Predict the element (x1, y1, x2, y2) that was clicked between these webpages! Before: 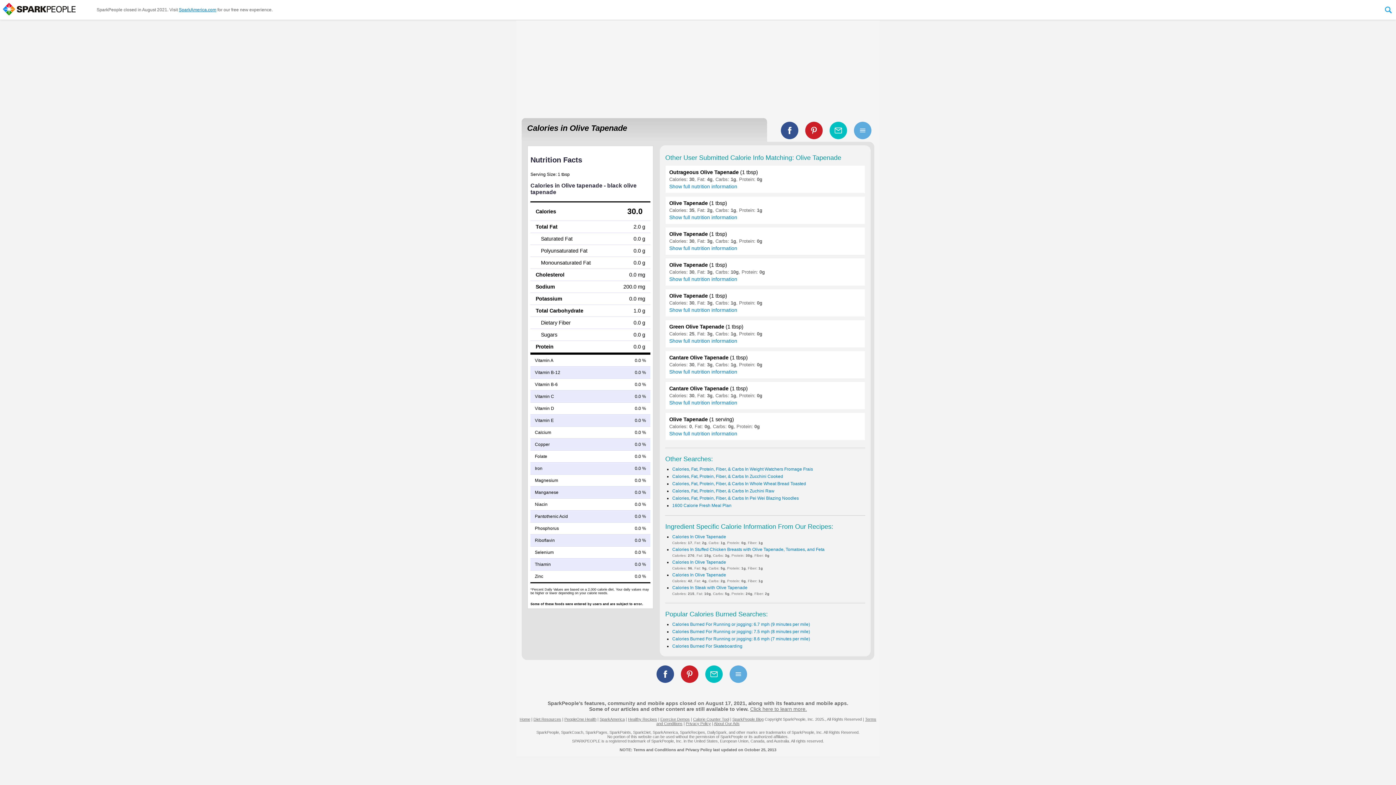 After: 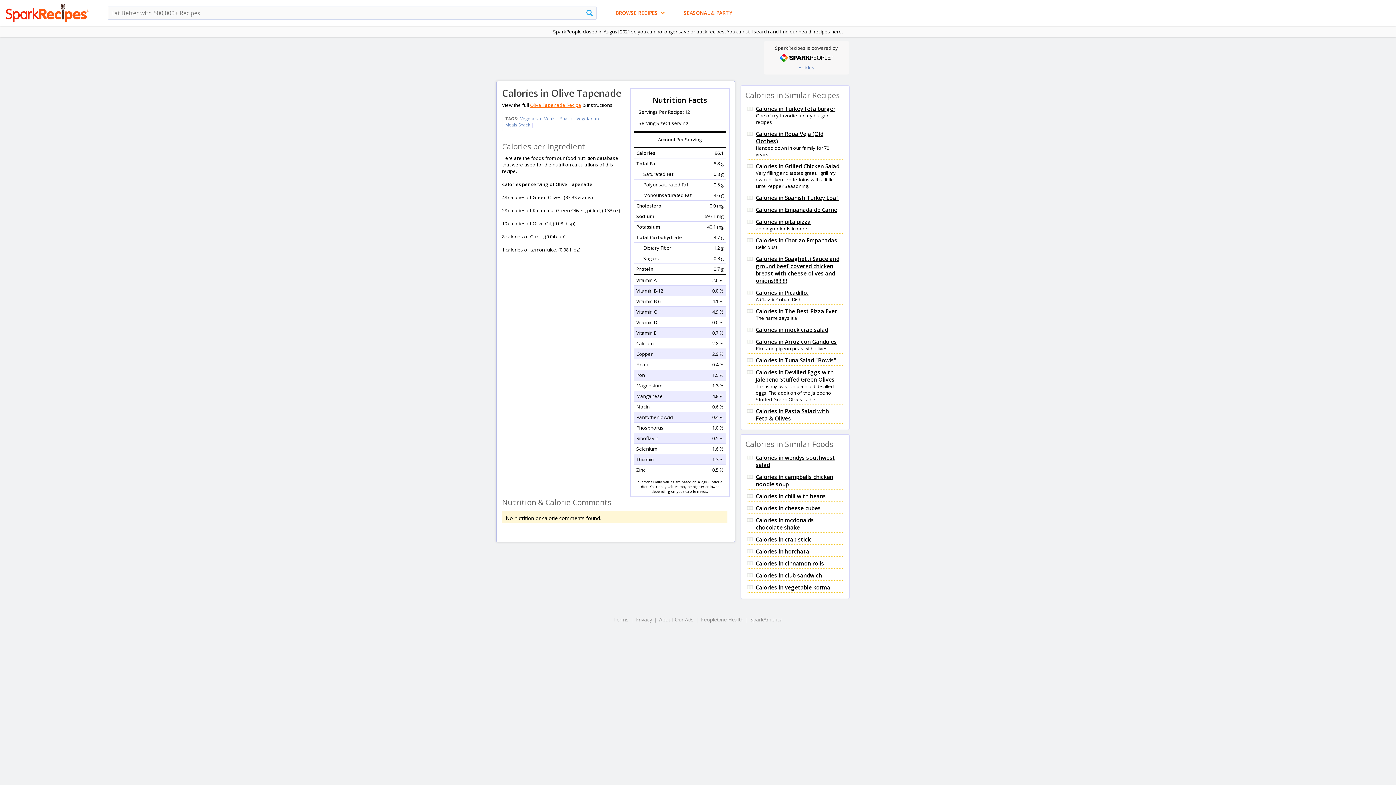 Action: label: Calories In Olive Tapenade bbox: (672, 560, 726, 565)